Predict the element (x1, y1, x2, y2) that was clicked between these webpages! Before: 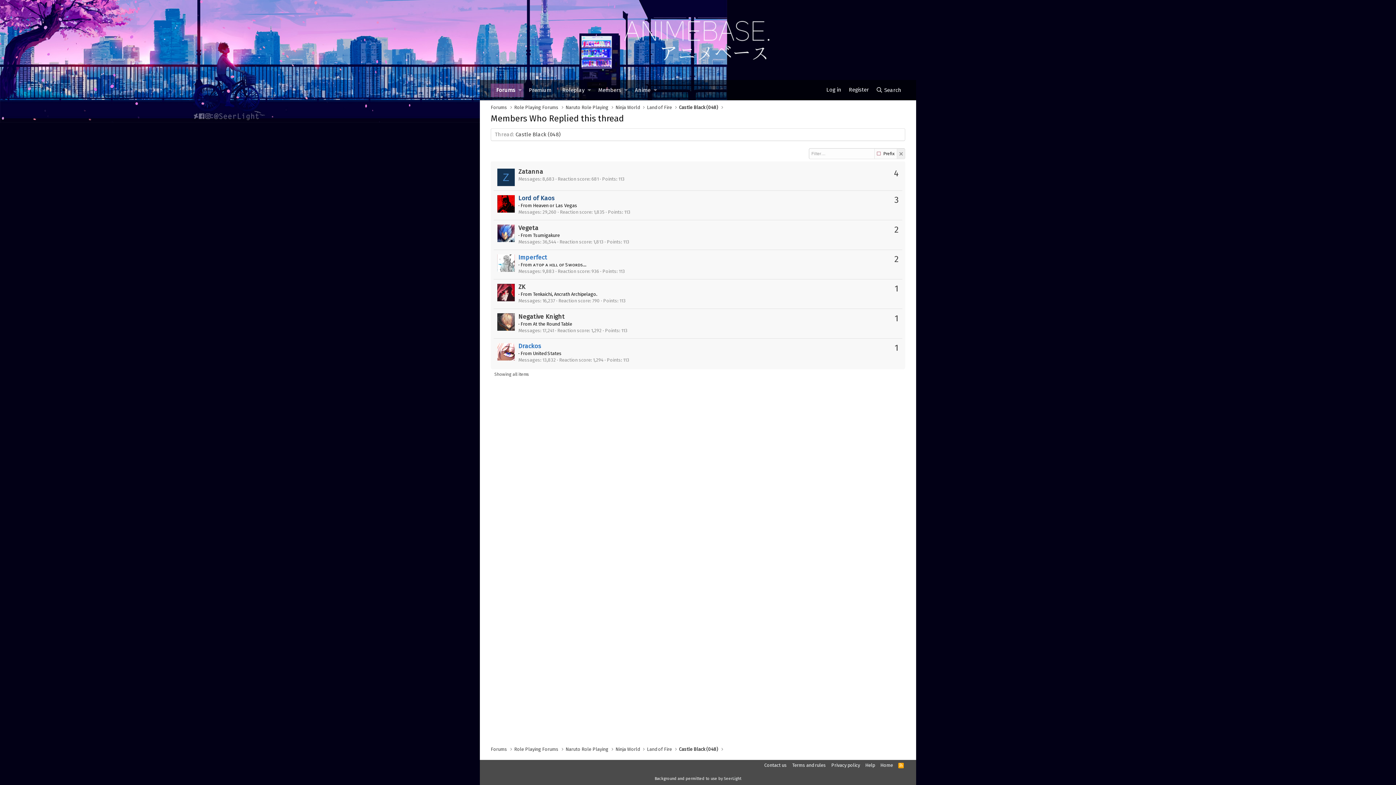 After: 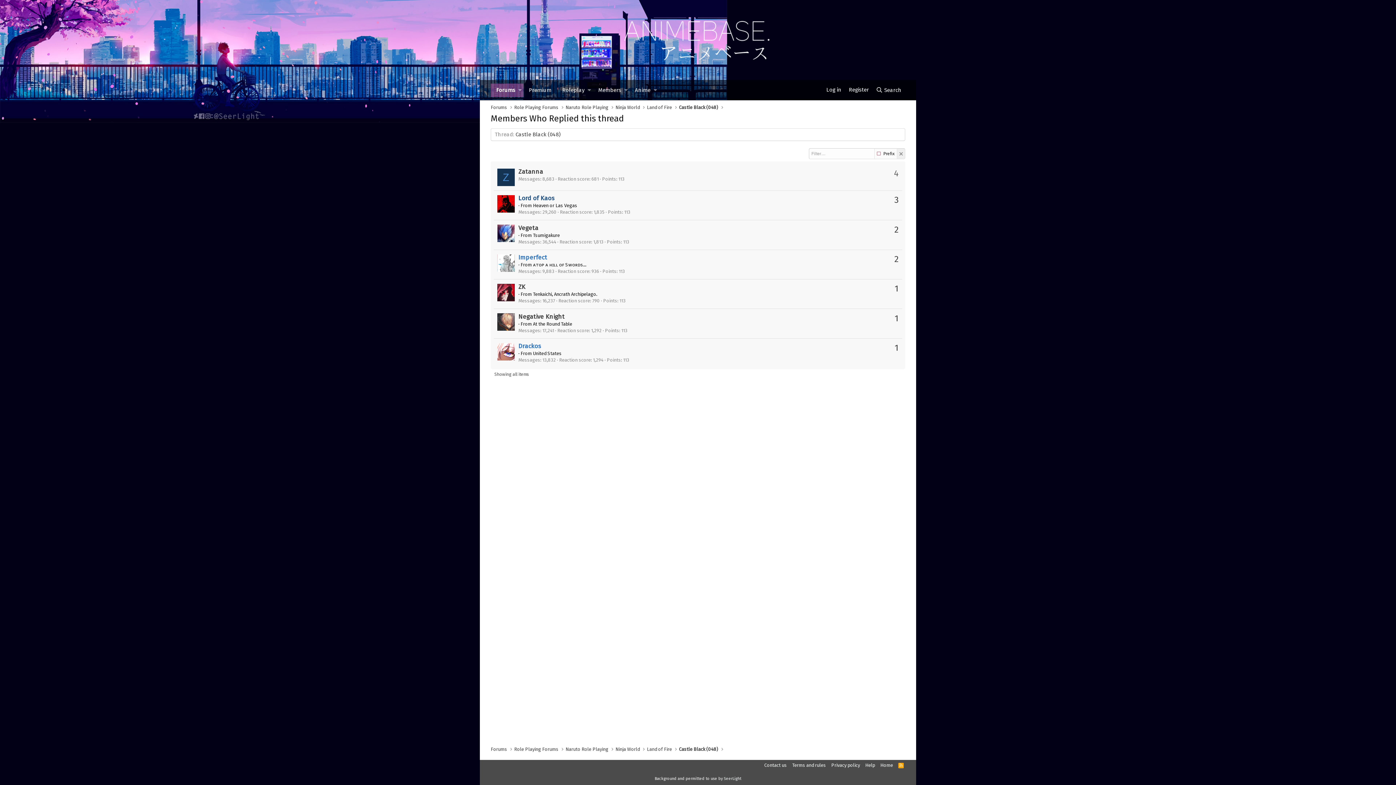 Action: bbox: (894, 168, 898, 178) label: 4